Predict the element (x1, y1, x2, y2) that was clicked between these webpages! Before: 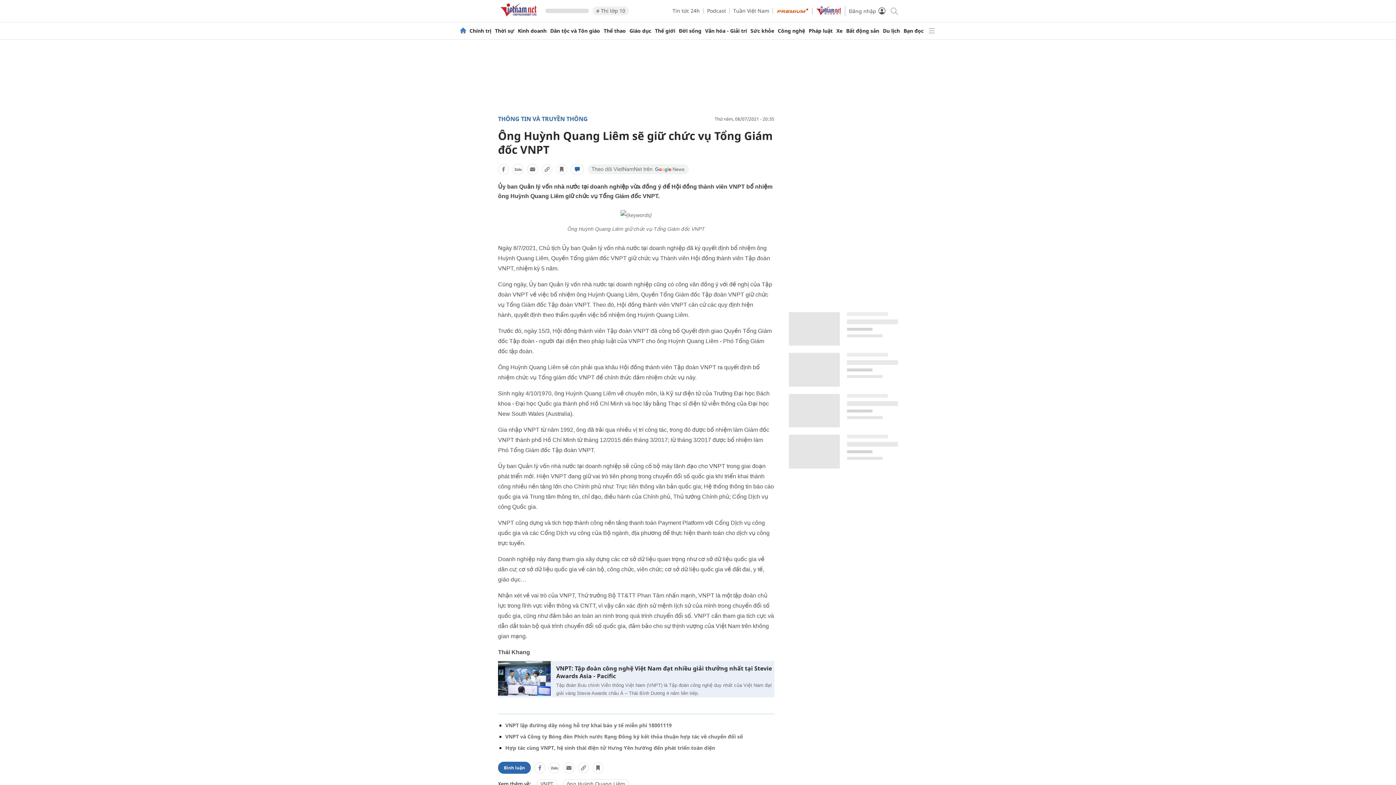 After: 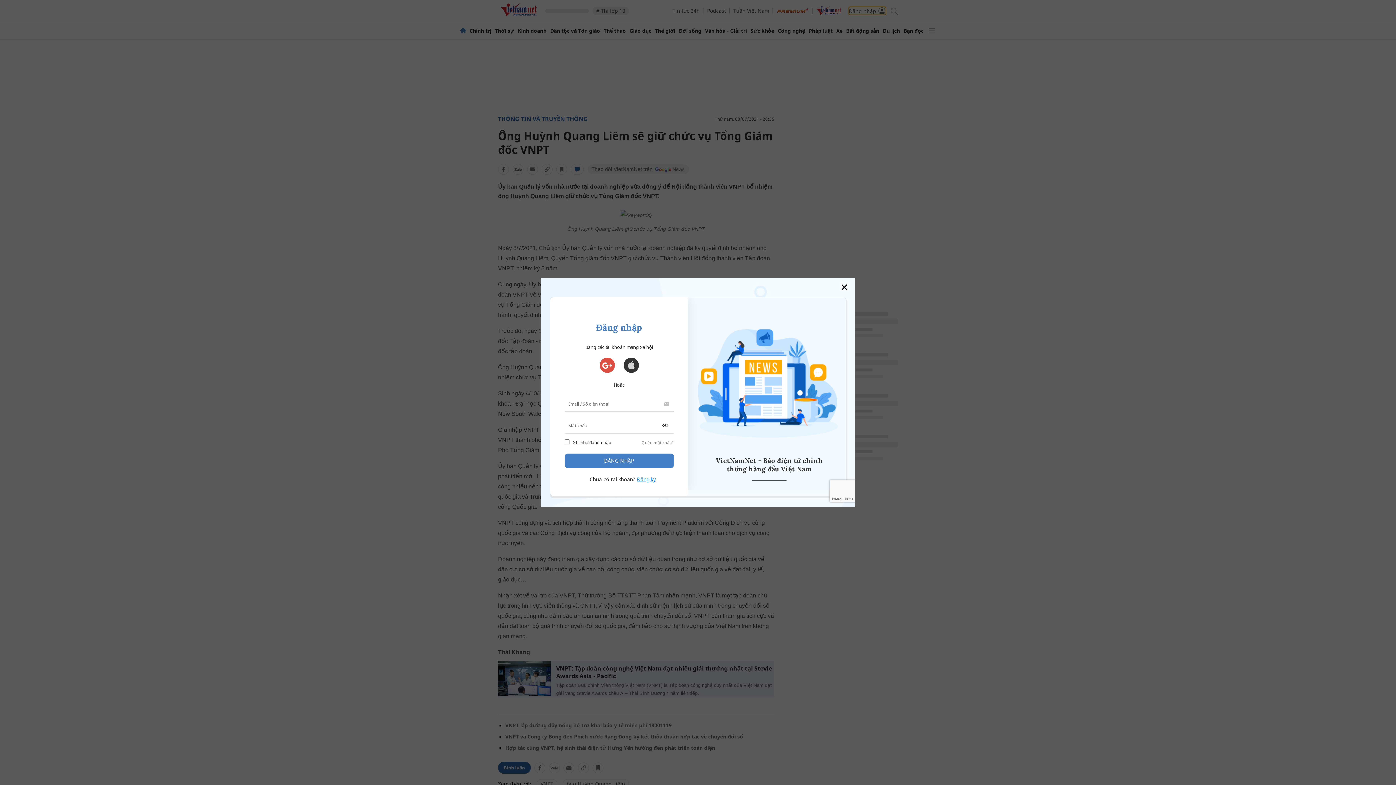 Action: label: Đăng nhập bbox: (849, 6, 886, 14)